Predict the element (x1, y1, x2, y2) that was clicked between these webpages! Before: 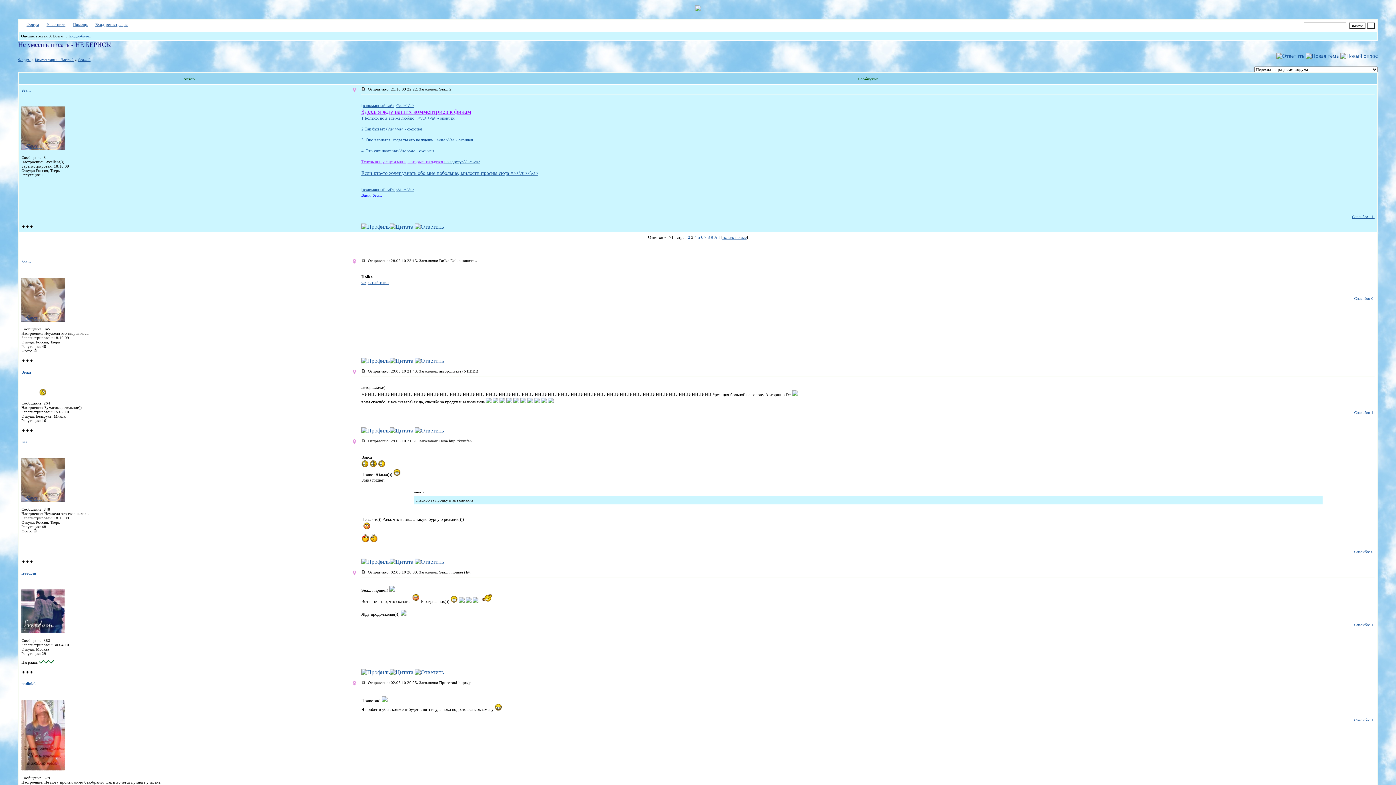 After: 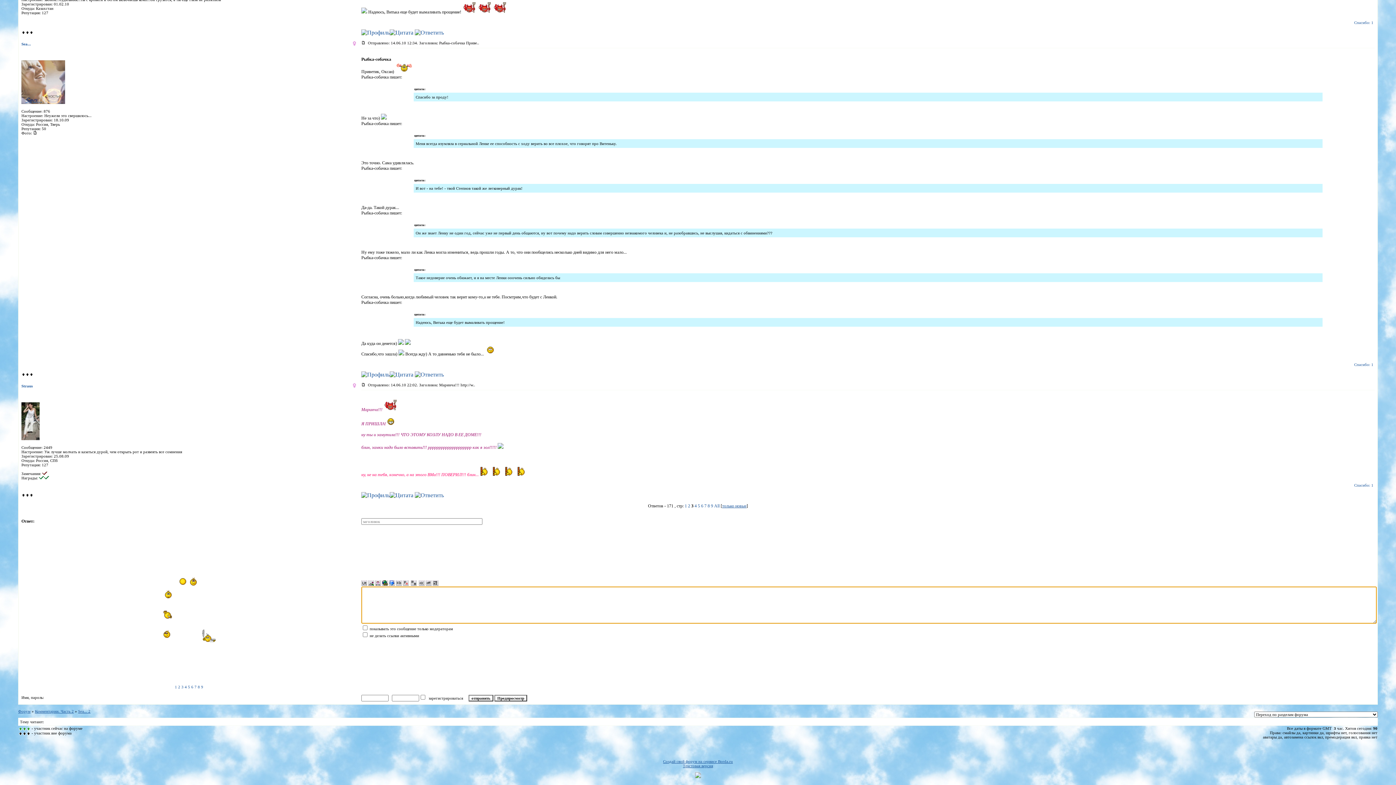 Action: bbox: (414, 558, 444, 565)